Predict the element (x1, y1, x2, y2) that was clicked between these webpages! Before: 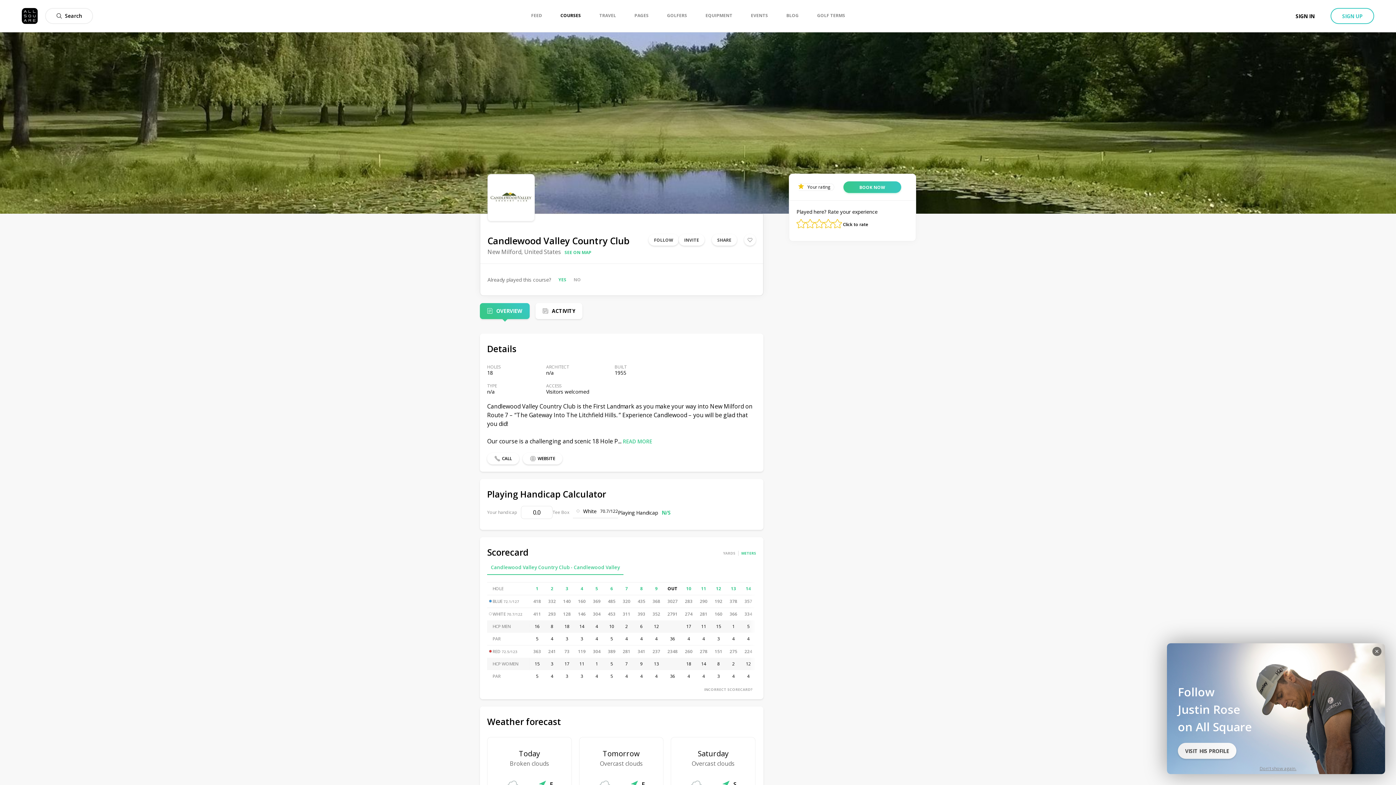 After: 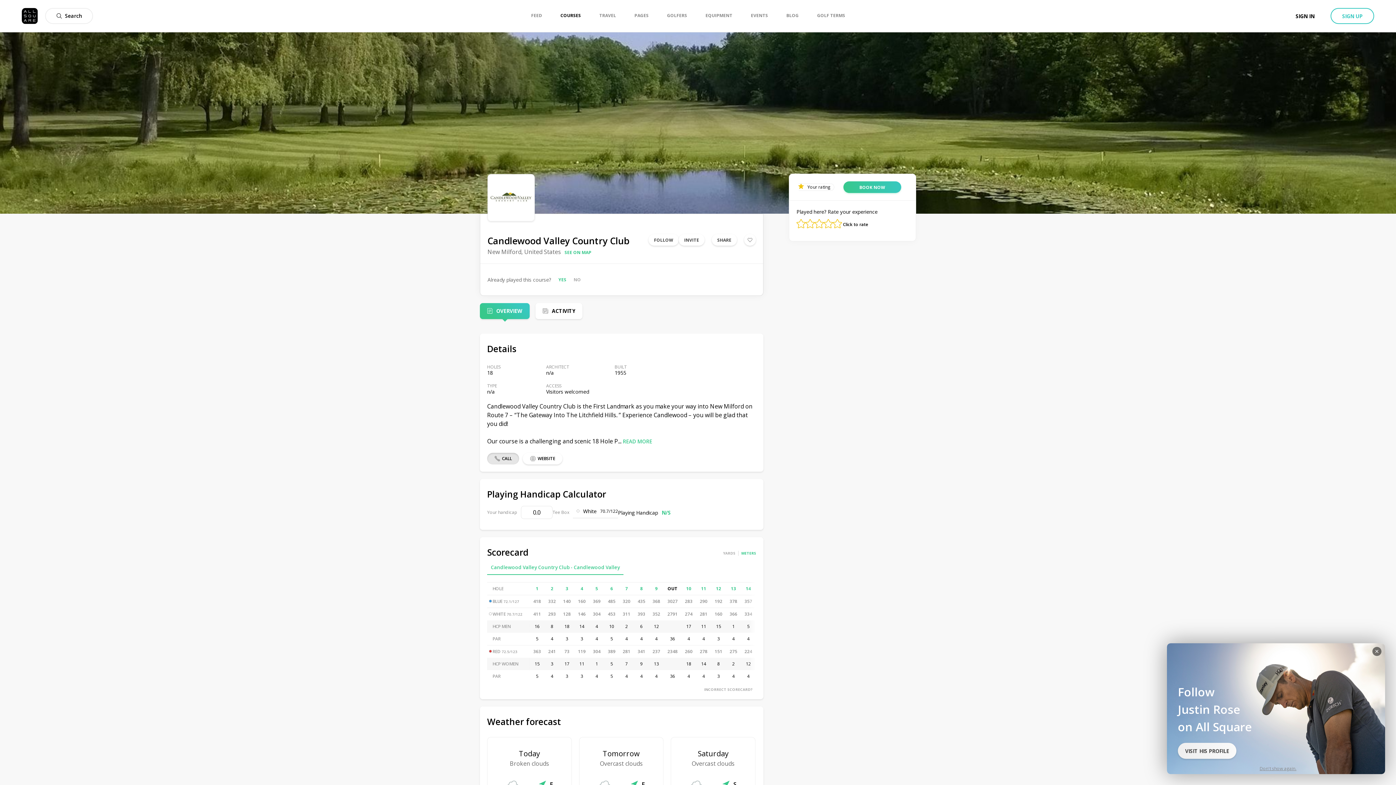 Action: label: CALL bbox: (487, 453, 519, 464)